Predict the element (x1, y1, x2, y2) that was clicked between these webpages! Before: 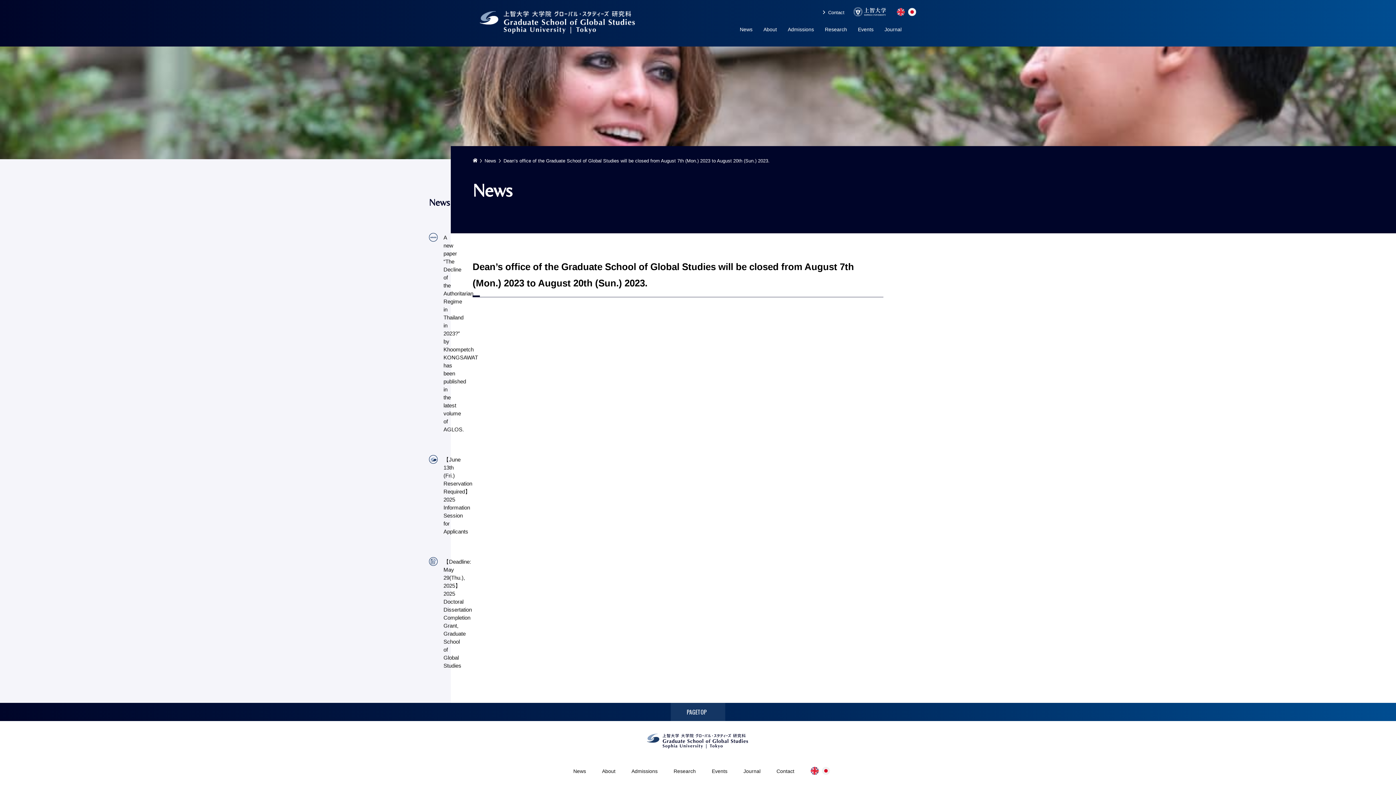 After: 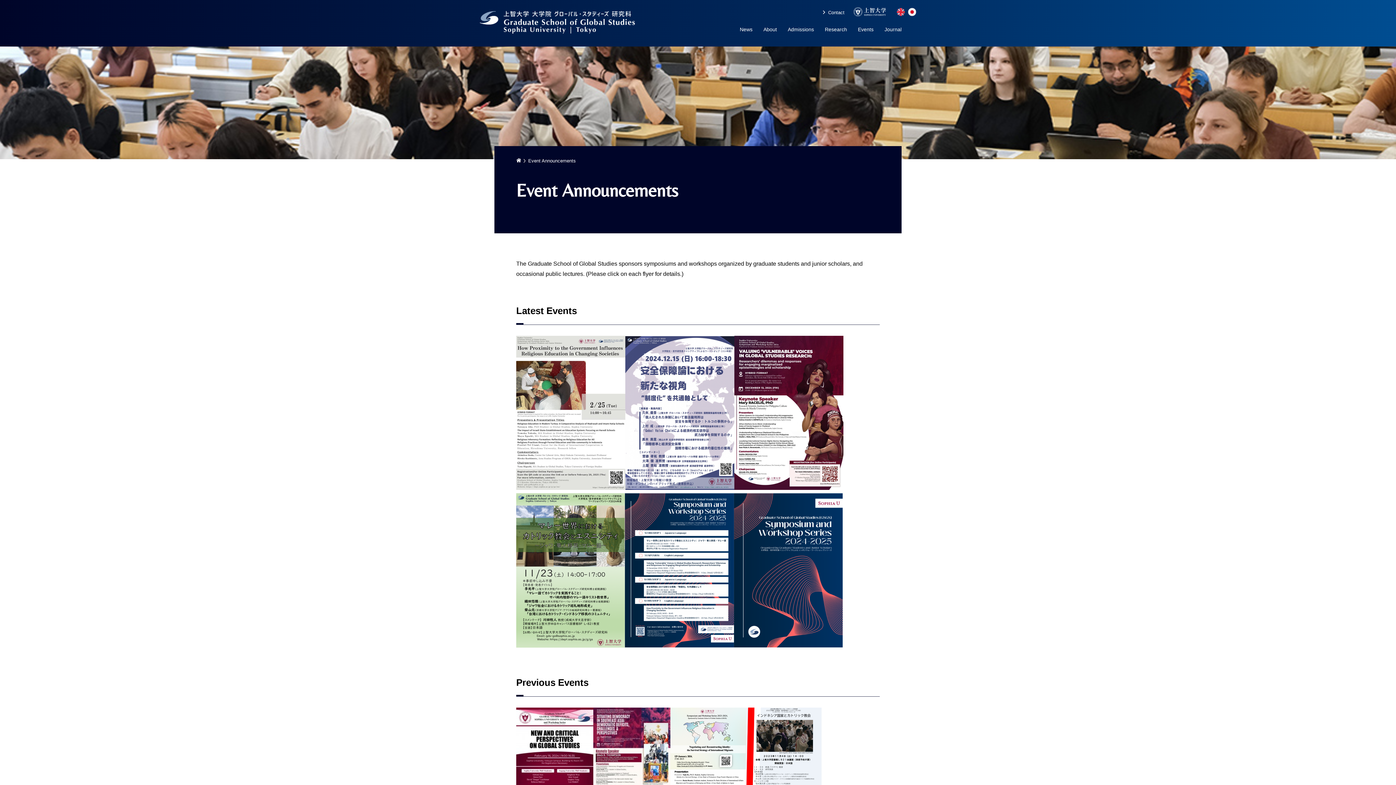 Action: label: Events bbox: (858, 26, 873, 32)